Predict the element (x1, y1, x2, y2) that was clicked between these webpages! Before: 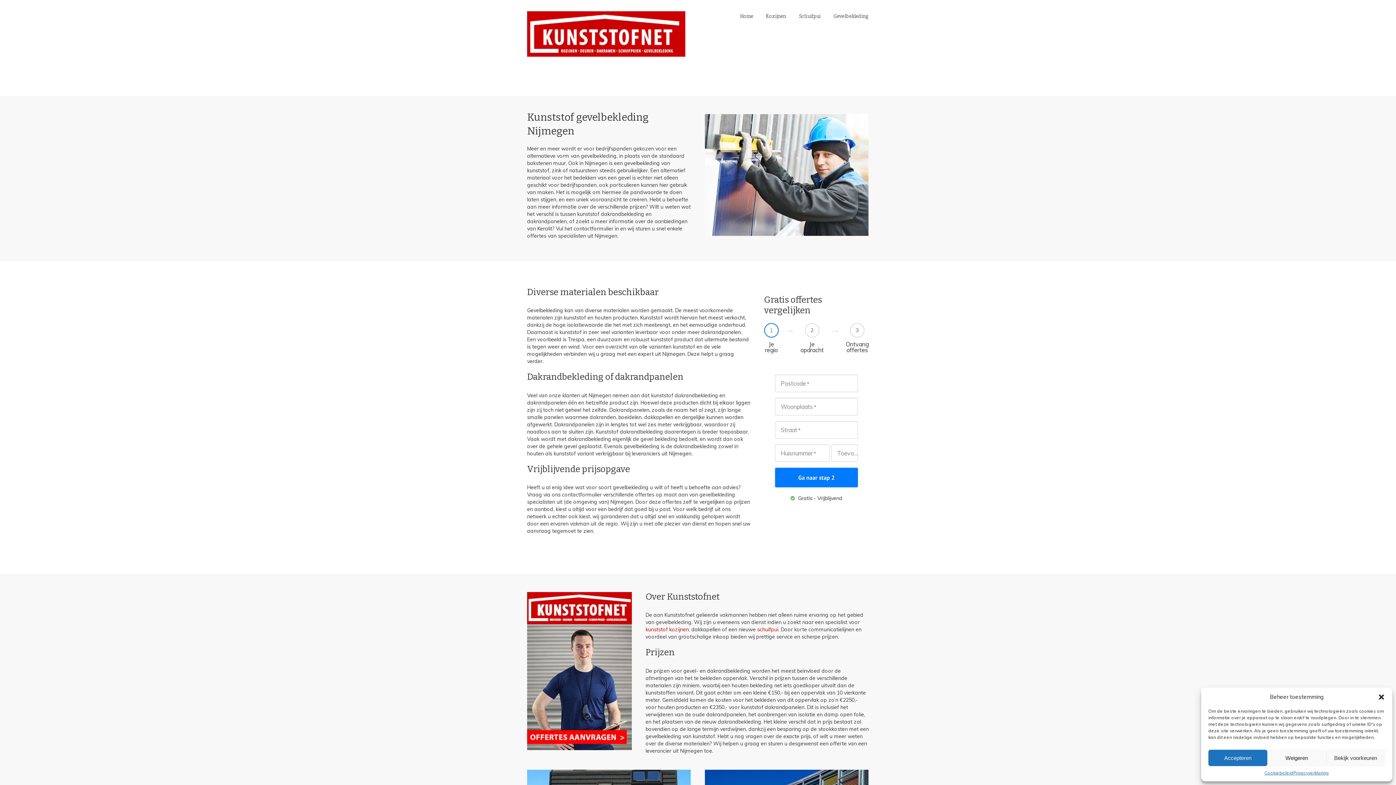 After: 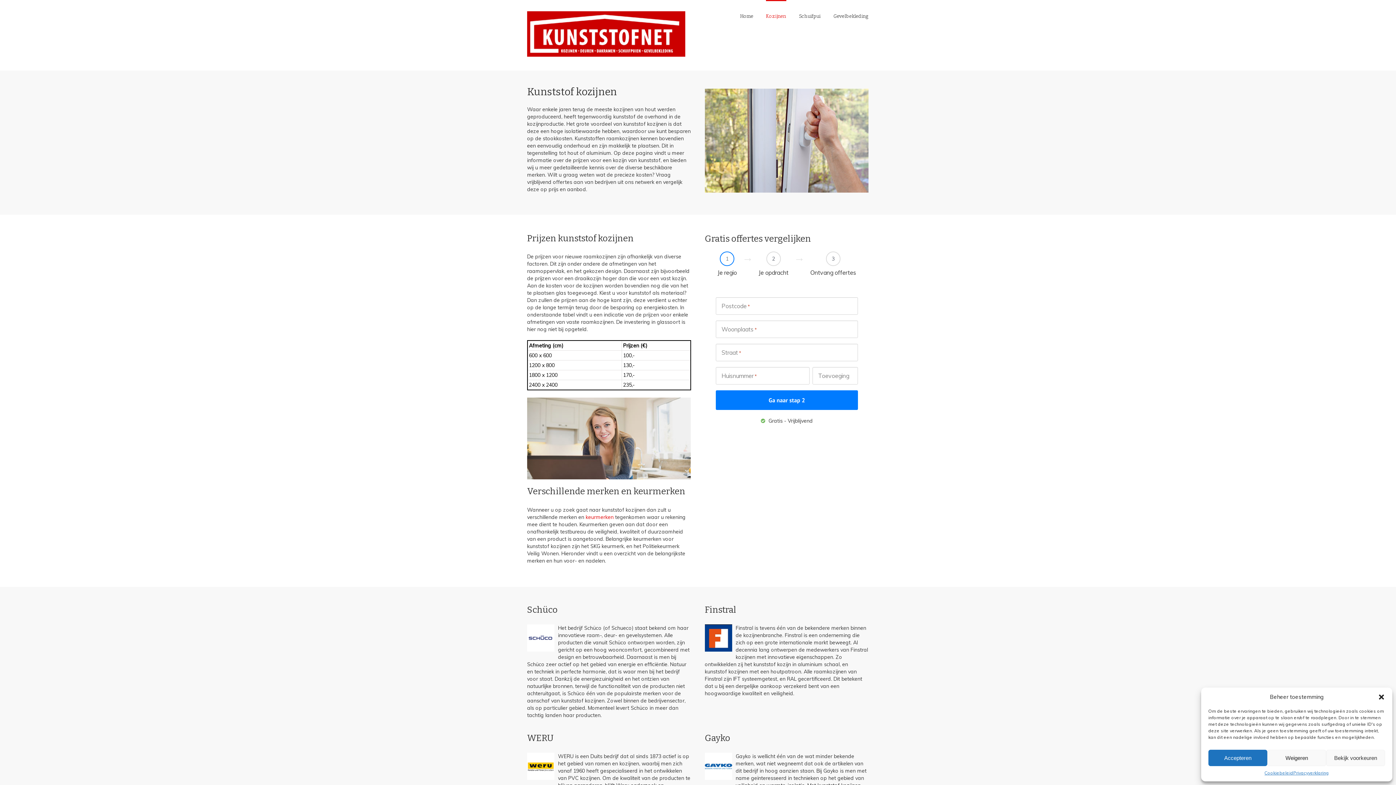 Action: label: Kozijnen bbox: (766, 0, 786, 31)